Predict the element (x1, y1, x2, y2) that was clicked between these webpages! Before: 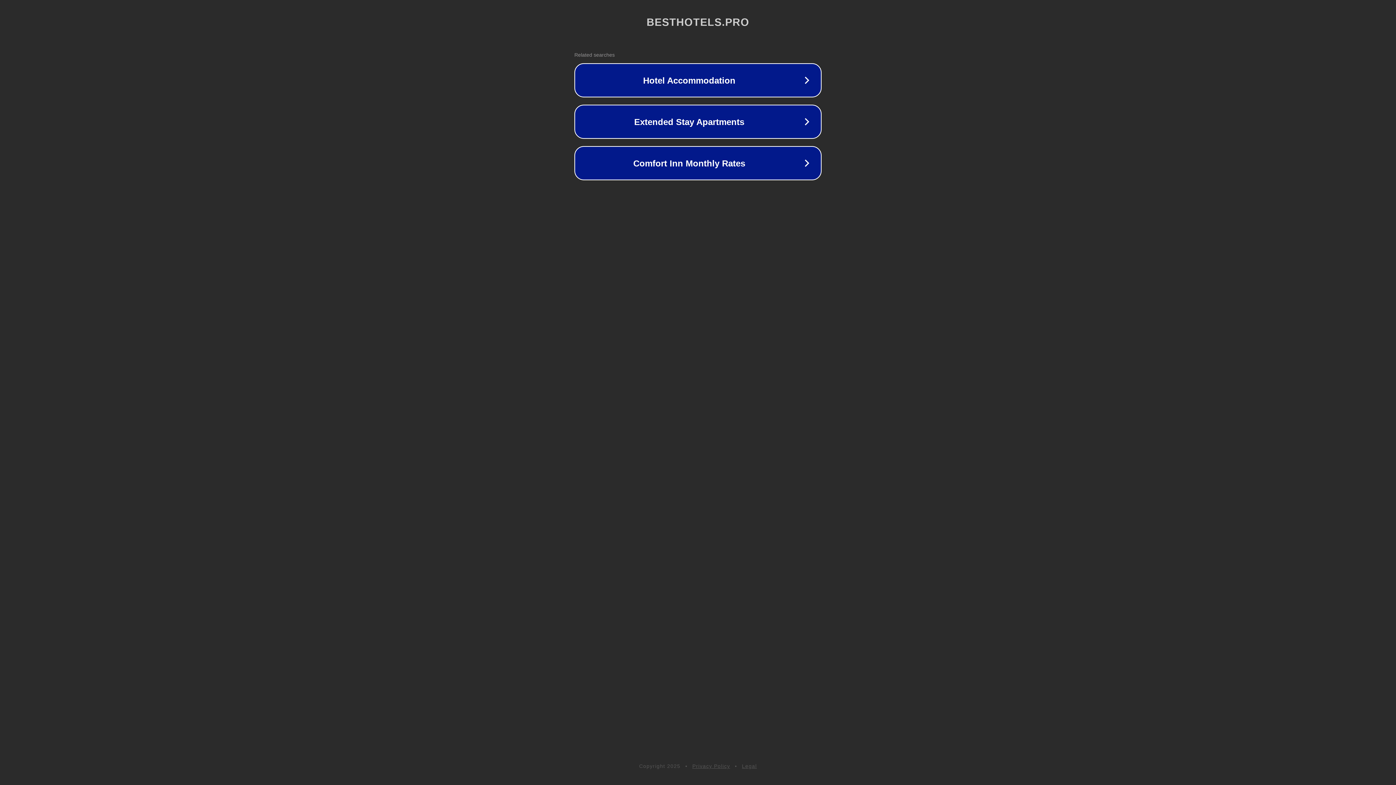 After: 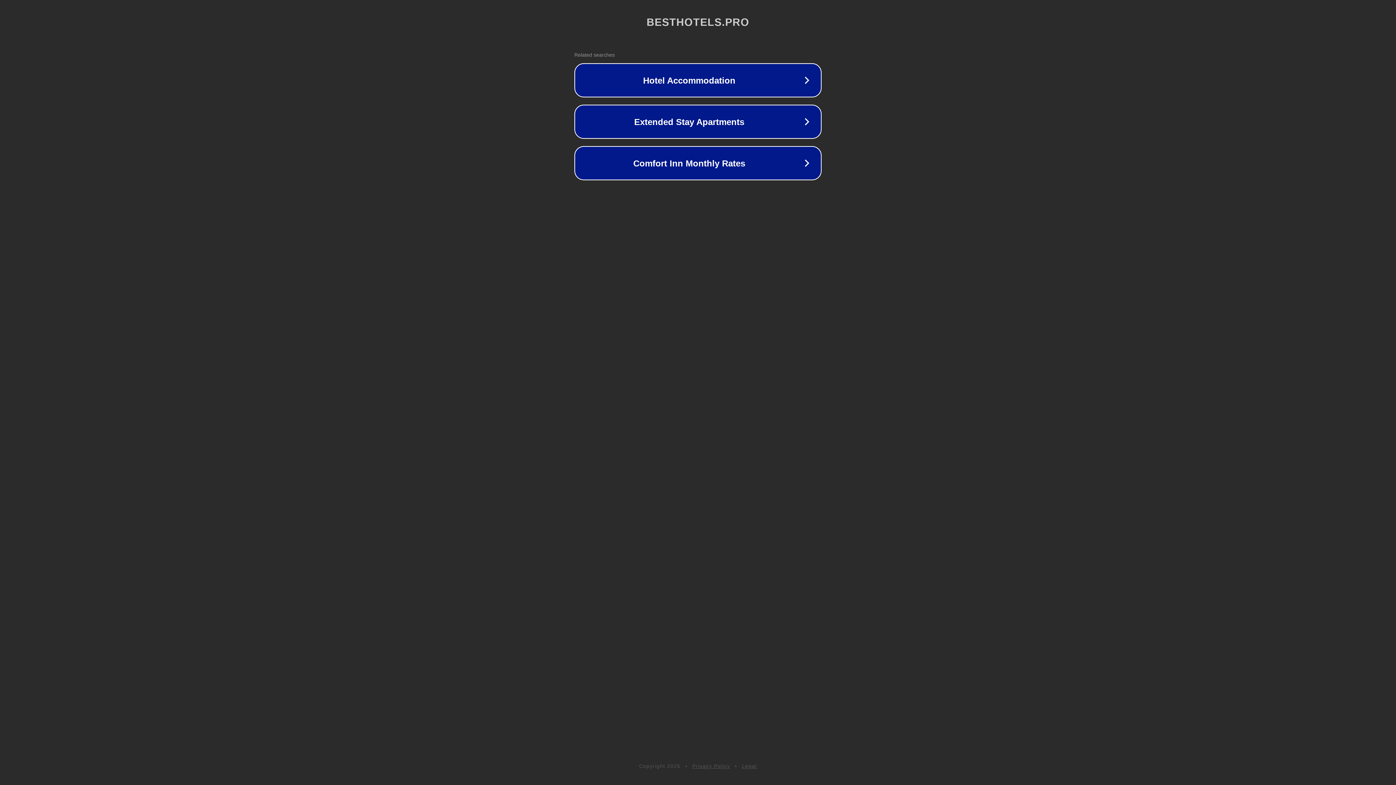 Action: bbox: (742, 763, 757, 769) label: Legal